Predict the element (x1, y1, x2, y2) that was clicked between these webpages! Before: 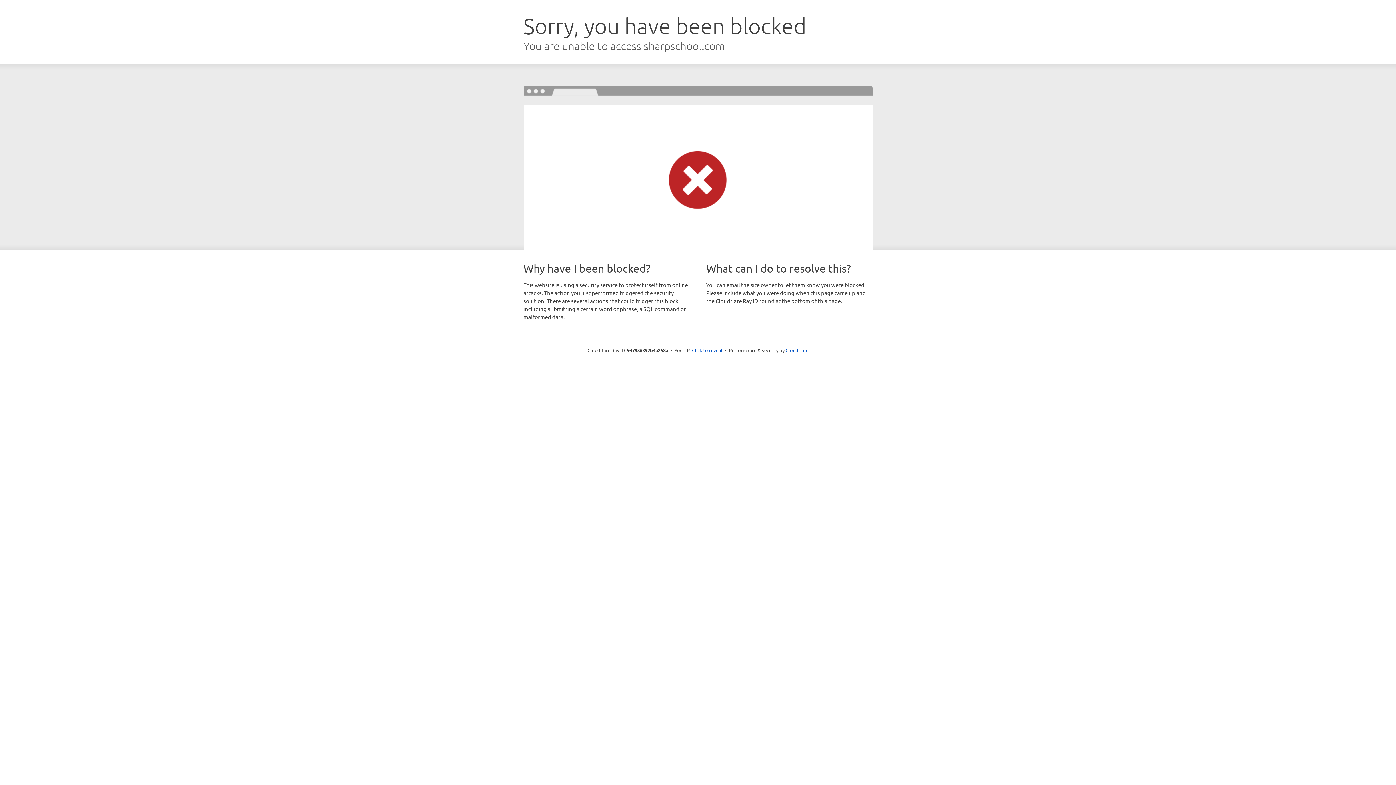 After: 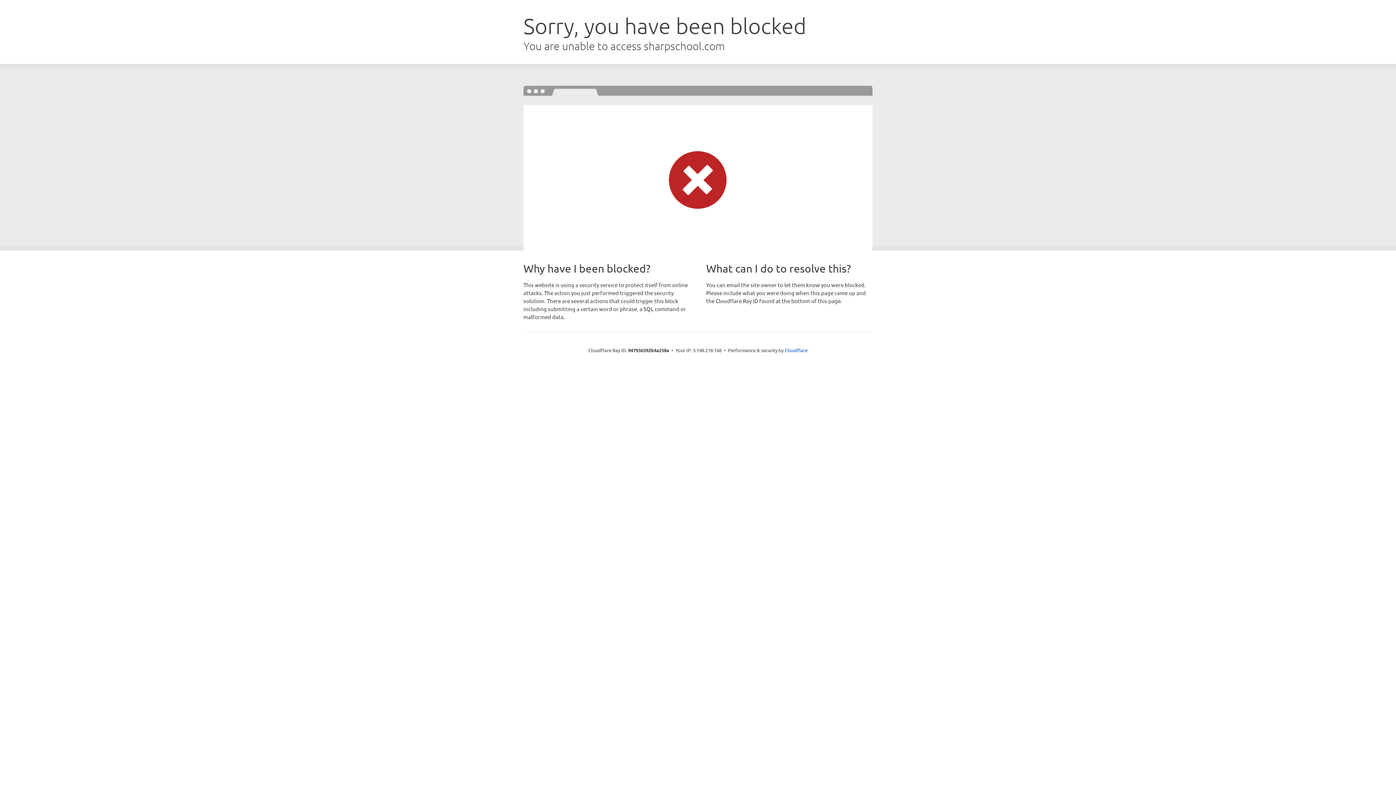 Action: bbox: (692, 346, 722, 353) label: Click to reveal